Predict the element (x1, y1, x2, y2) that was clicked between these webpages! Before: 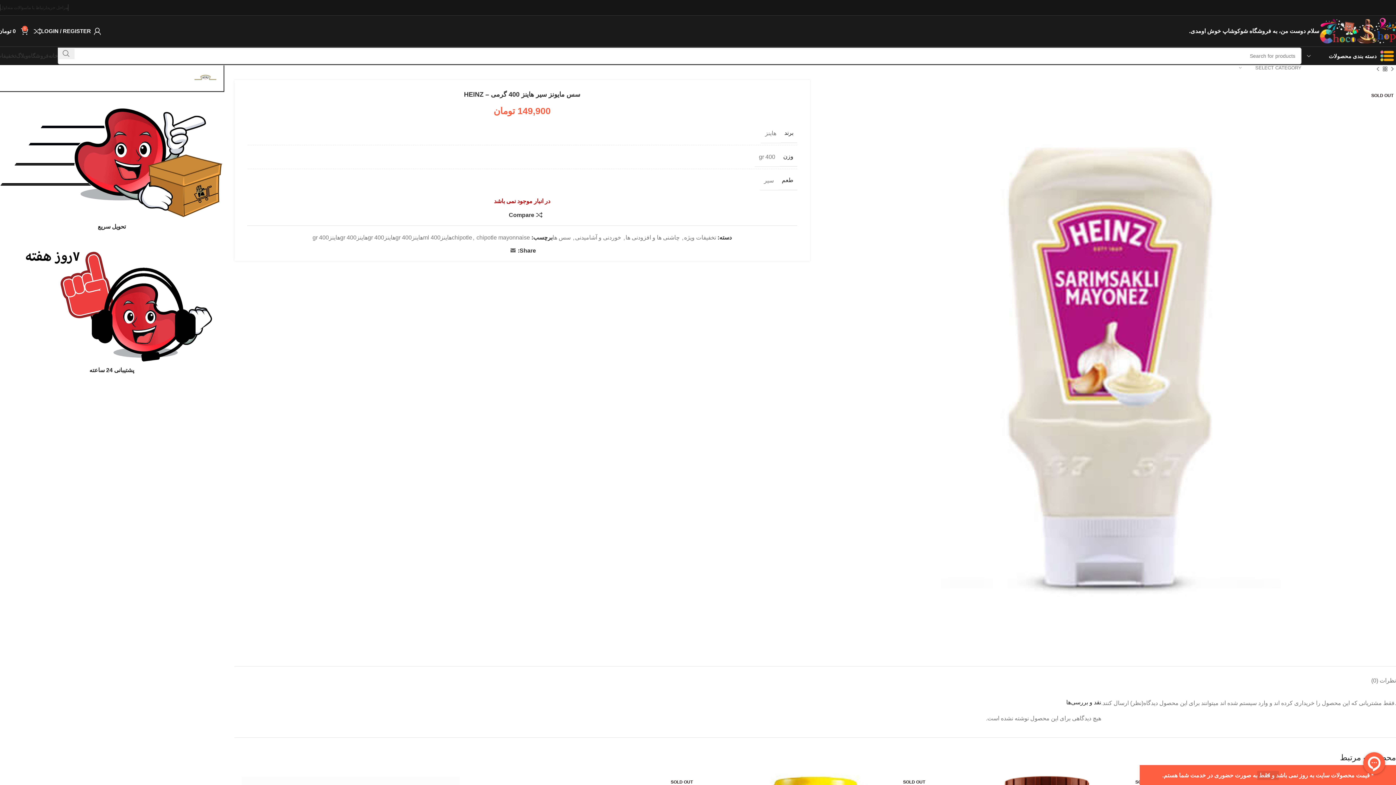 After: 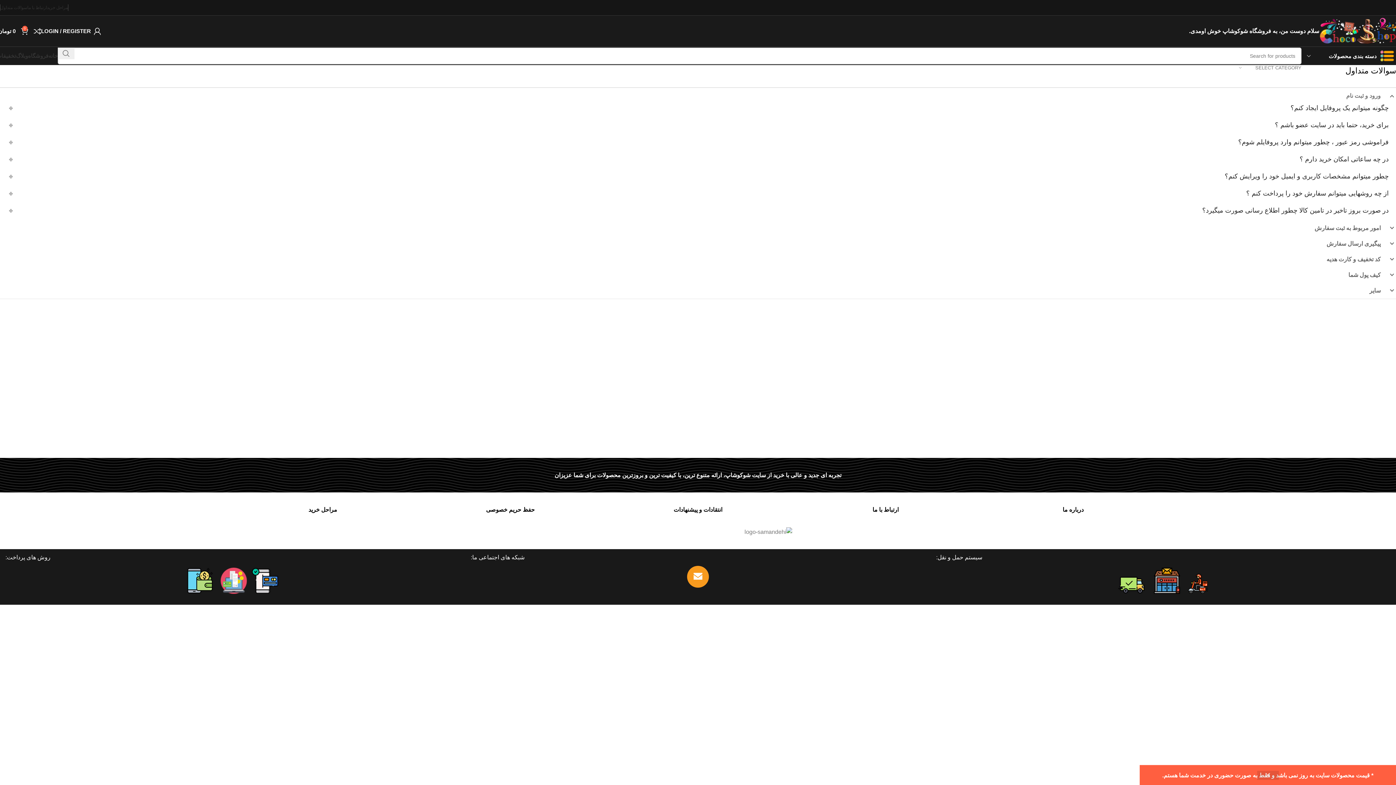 Action: bbox: (0, 0, 27, 14) label: سوالات متداول